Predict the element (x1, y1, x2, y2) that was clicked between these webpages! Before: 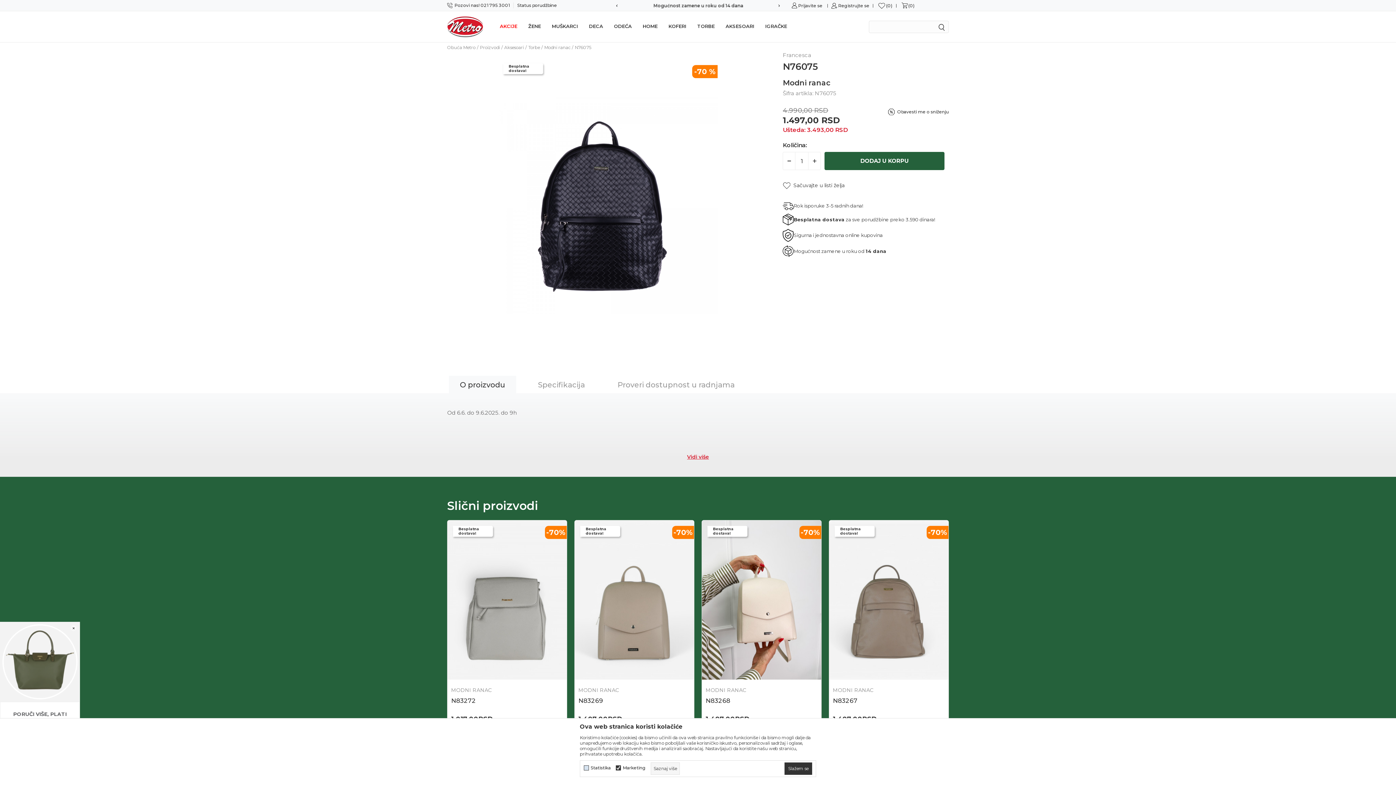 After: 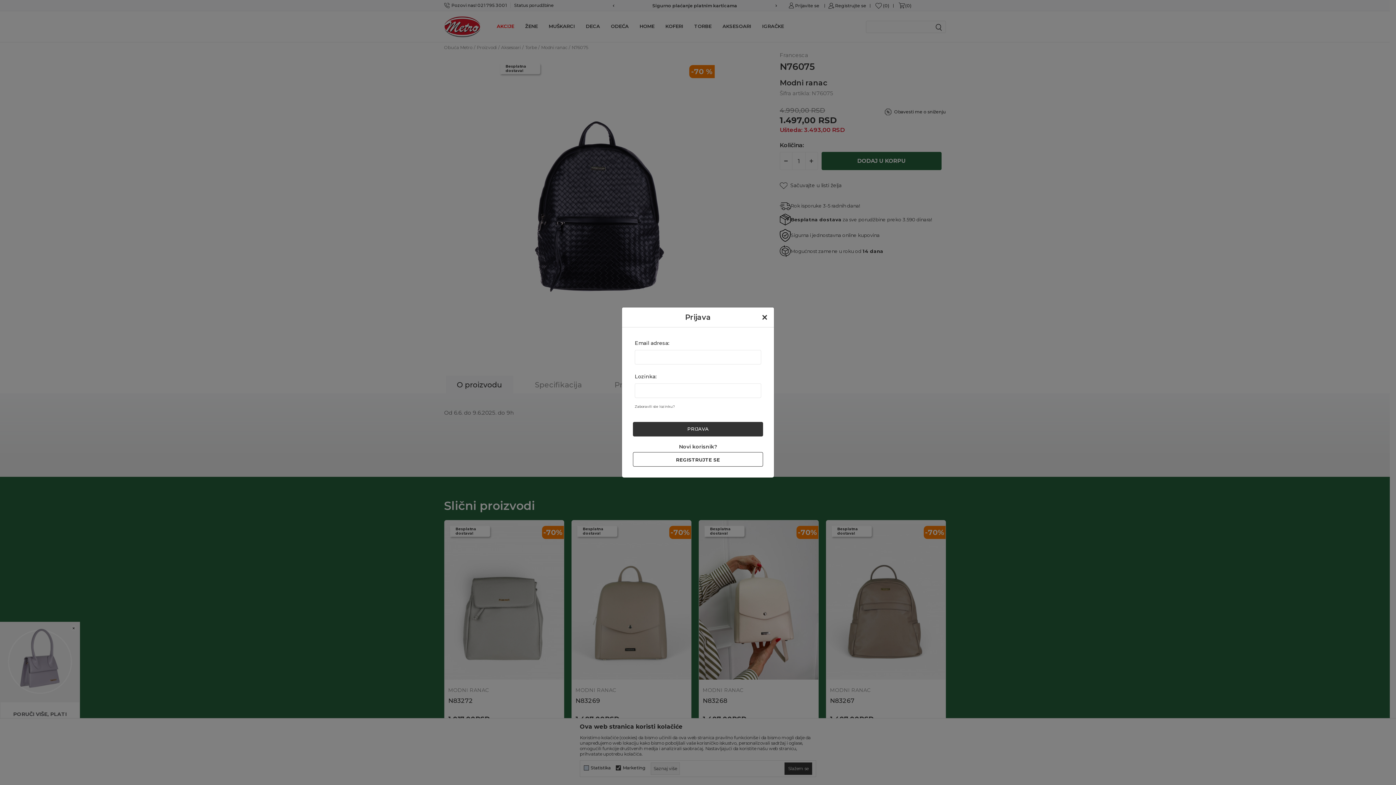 Action: label: Obavesti me o sniženju bbox: (897, 107, 949, 116)